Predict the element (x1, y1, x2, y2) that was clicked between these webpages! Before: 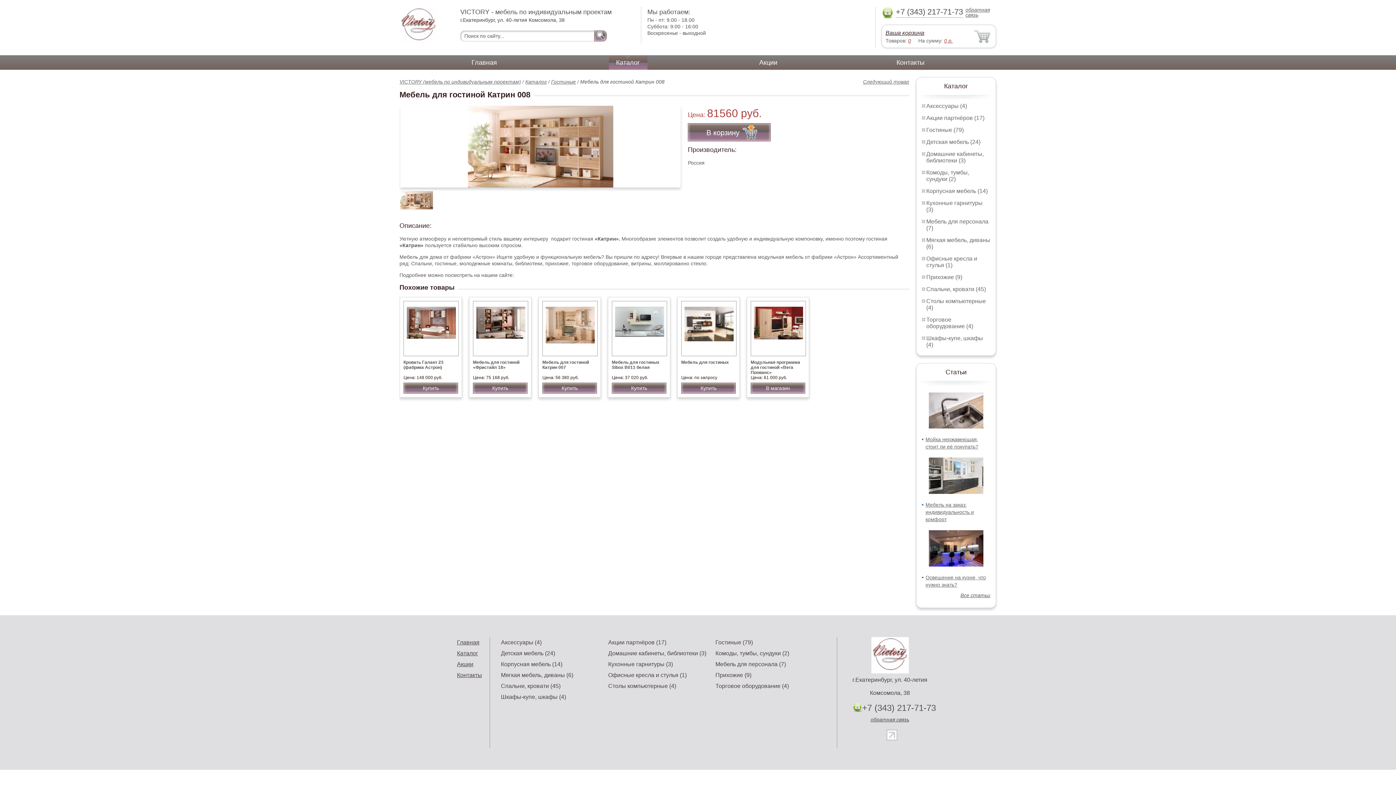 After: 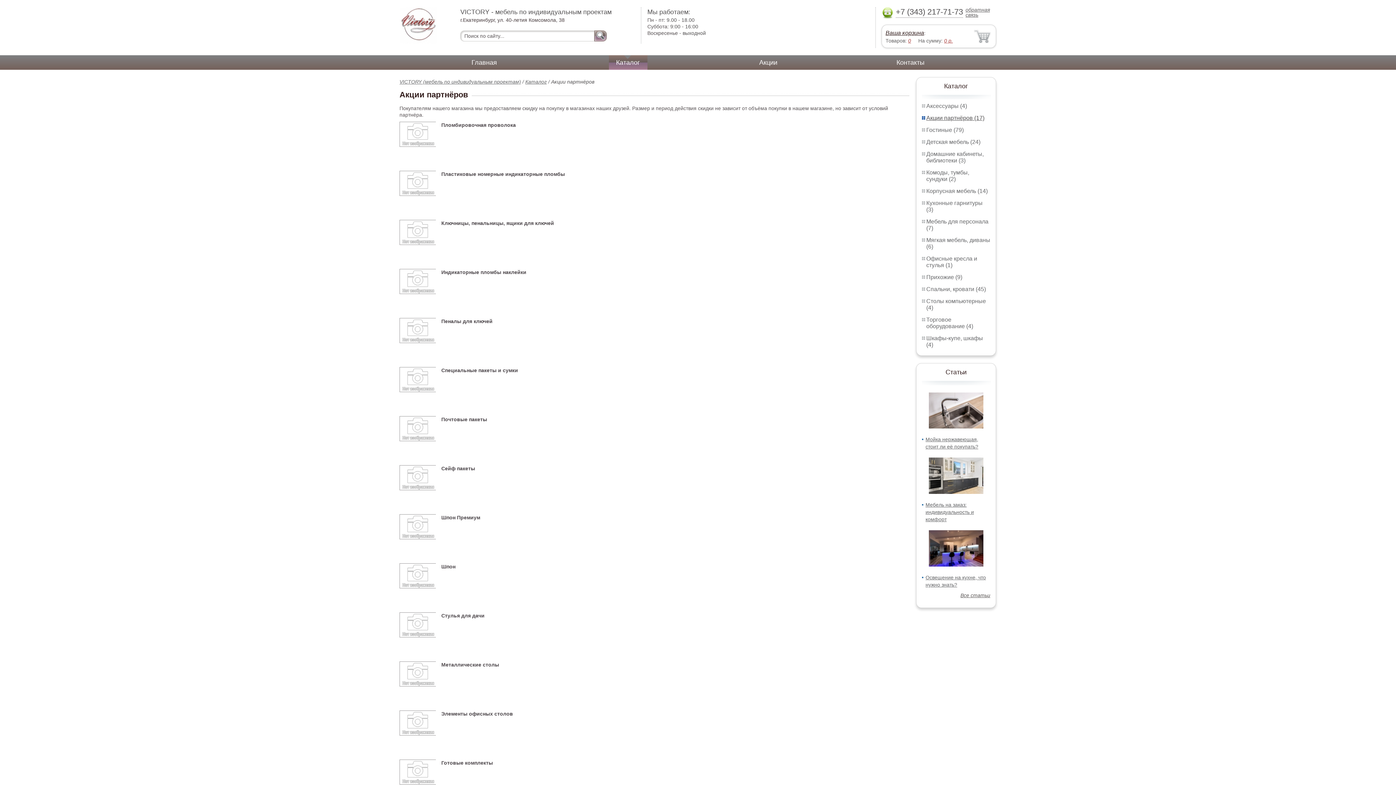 Action: bbox: (926, 114, 984, 121) label: Акции партнёров (17)